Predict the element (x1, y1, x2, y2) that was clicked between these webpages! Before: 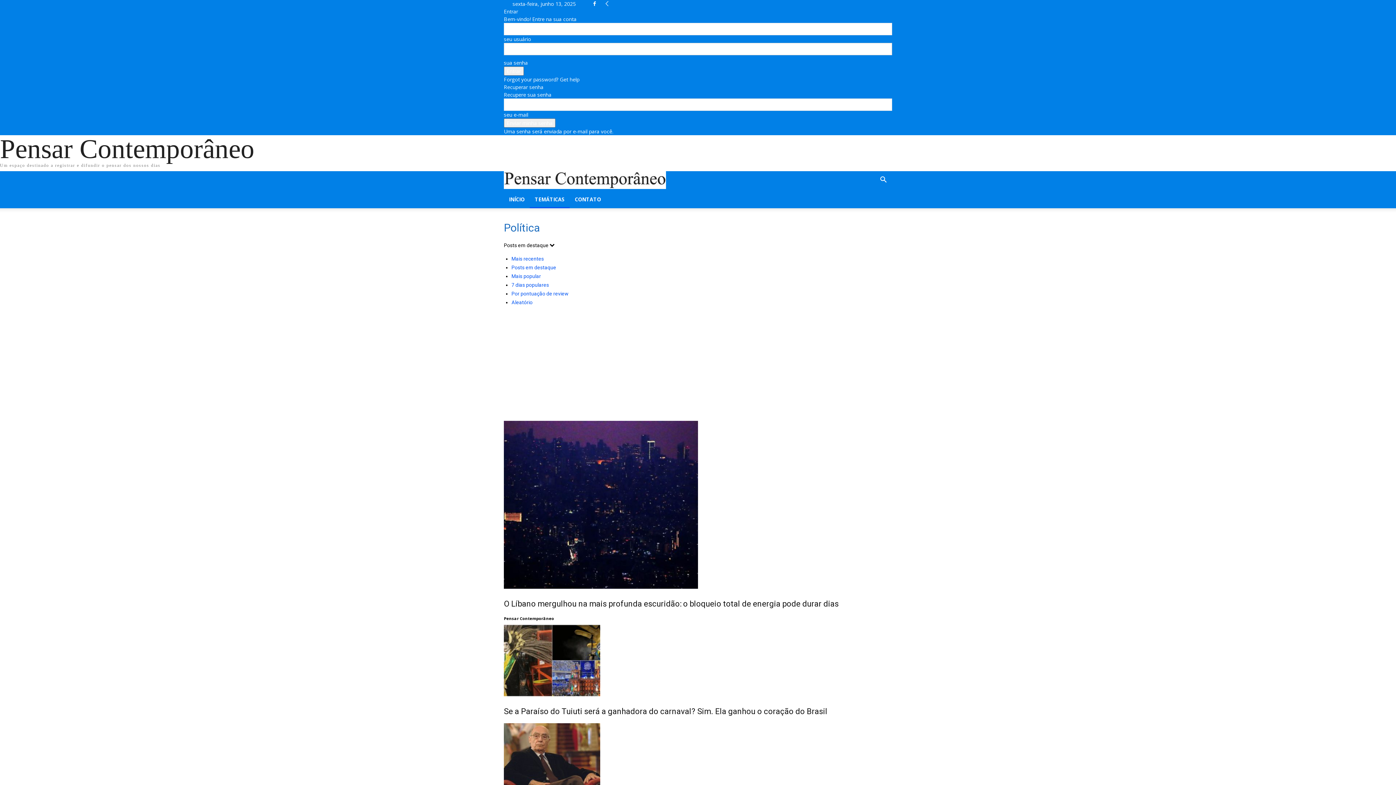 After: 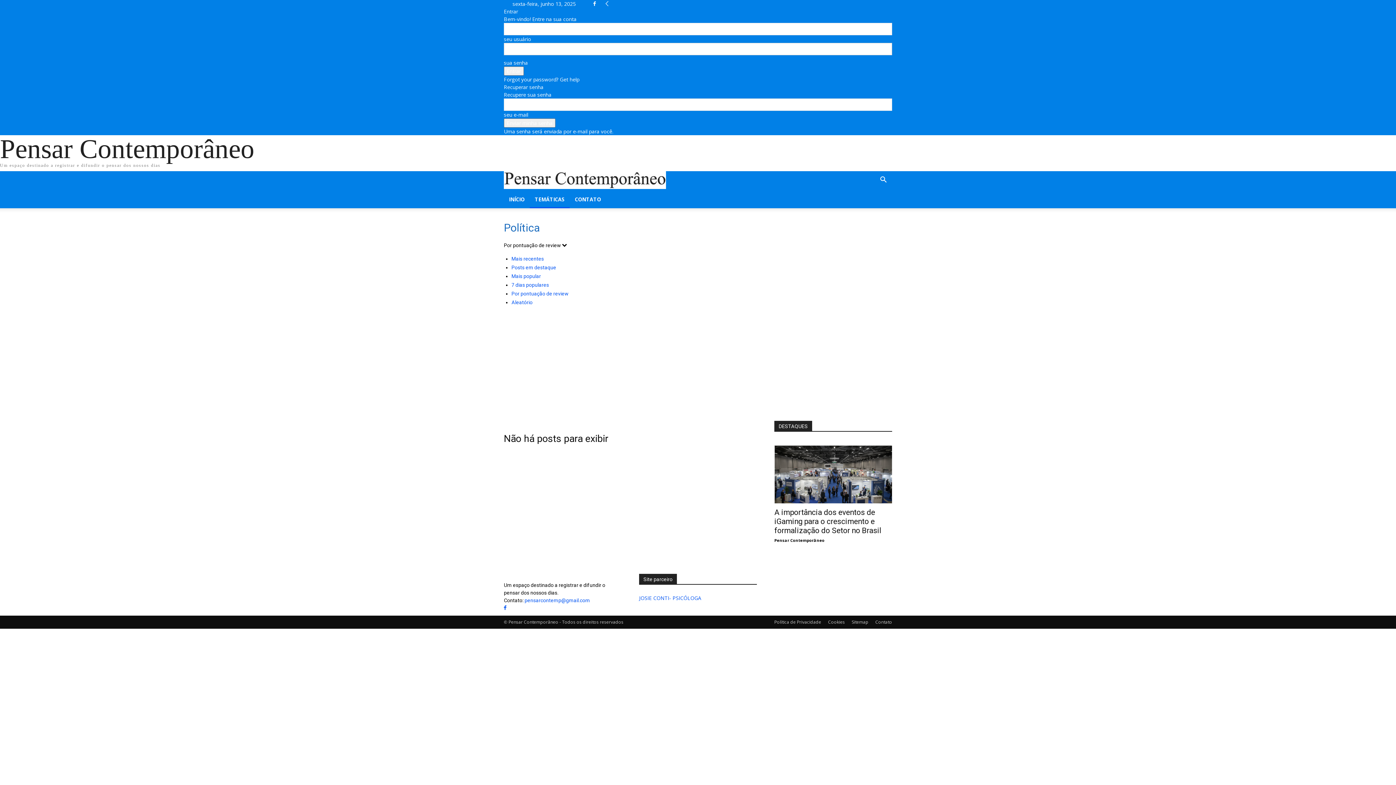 Action: label: Por pontuação de review bbox: (511, 290, 568, 296)